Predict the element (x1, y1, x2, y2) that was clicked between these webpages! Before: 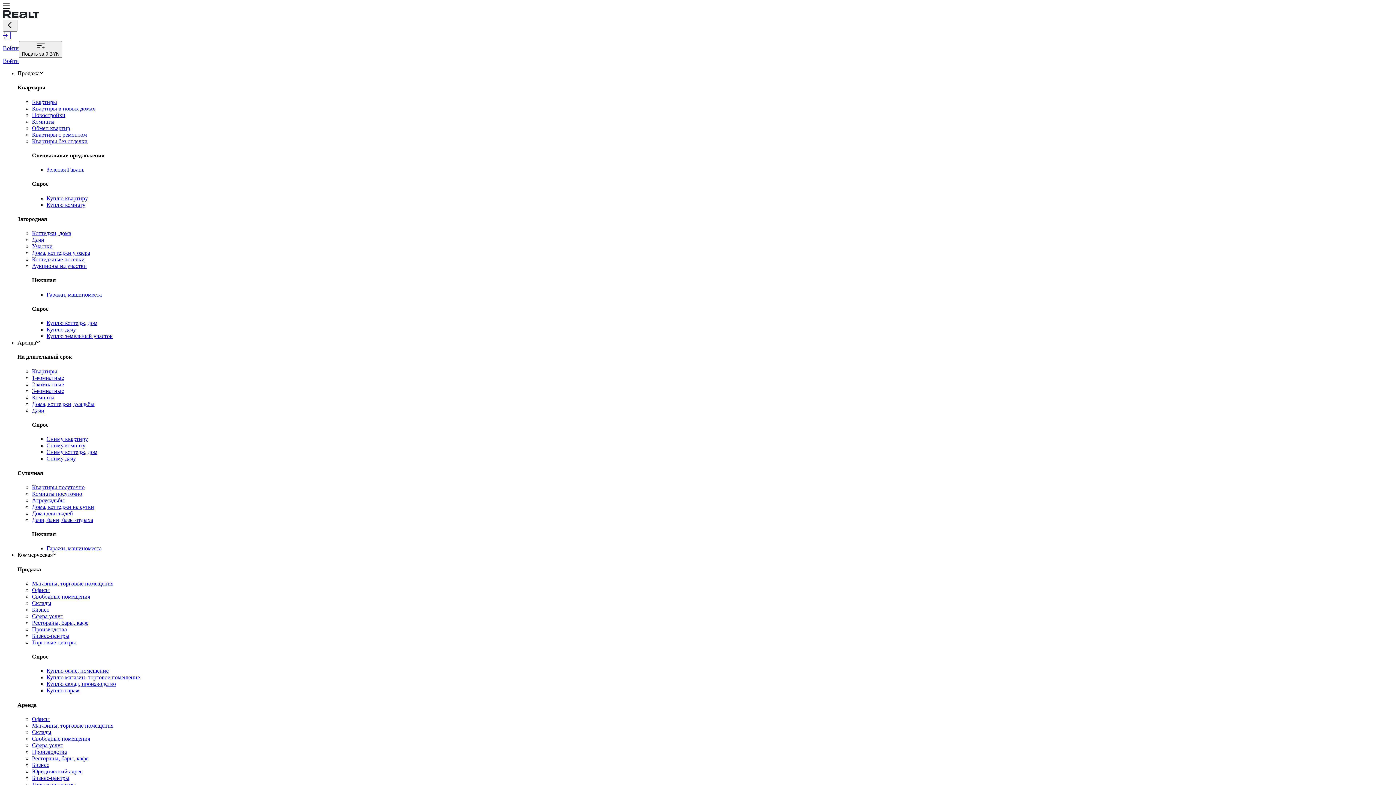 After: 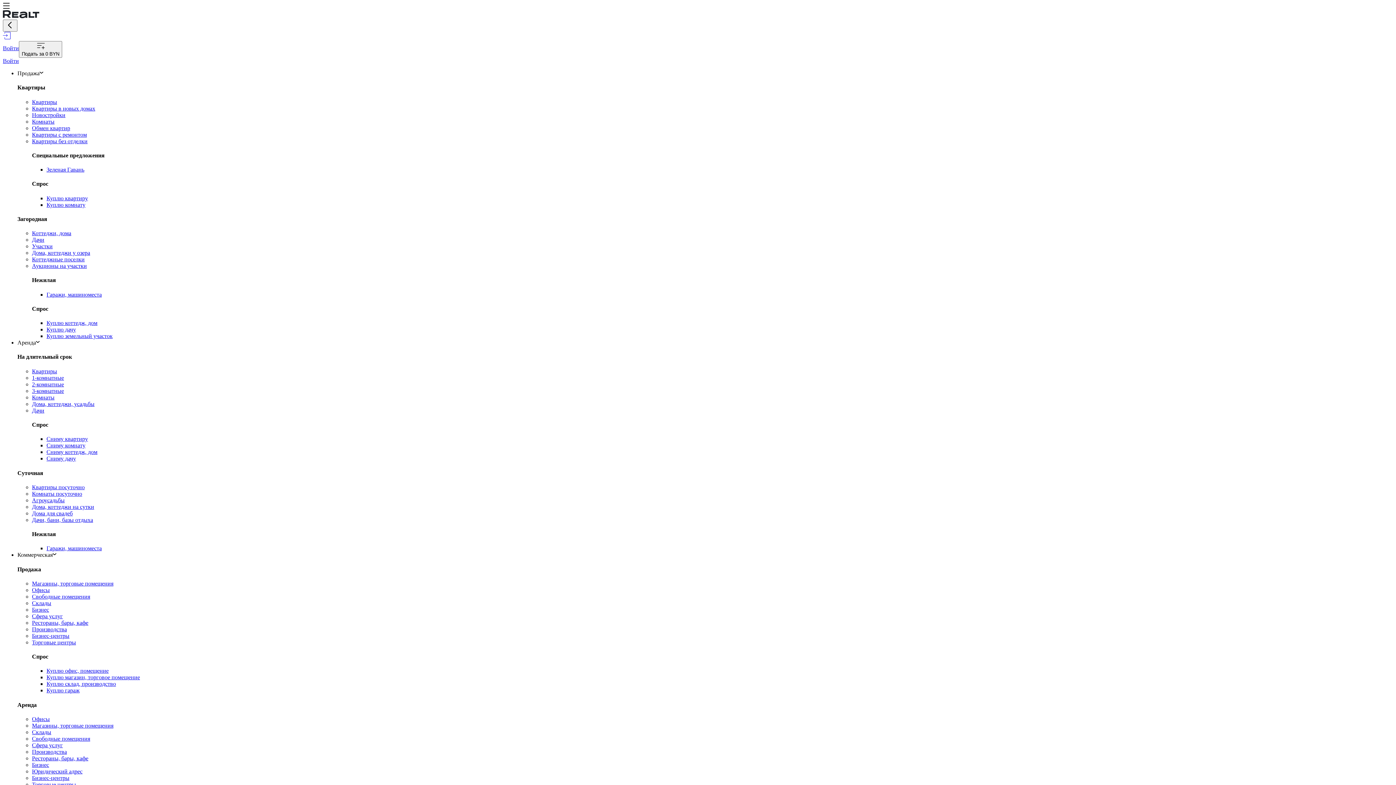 Action: label: Дачи bbox: (32, 407, 44, 413)